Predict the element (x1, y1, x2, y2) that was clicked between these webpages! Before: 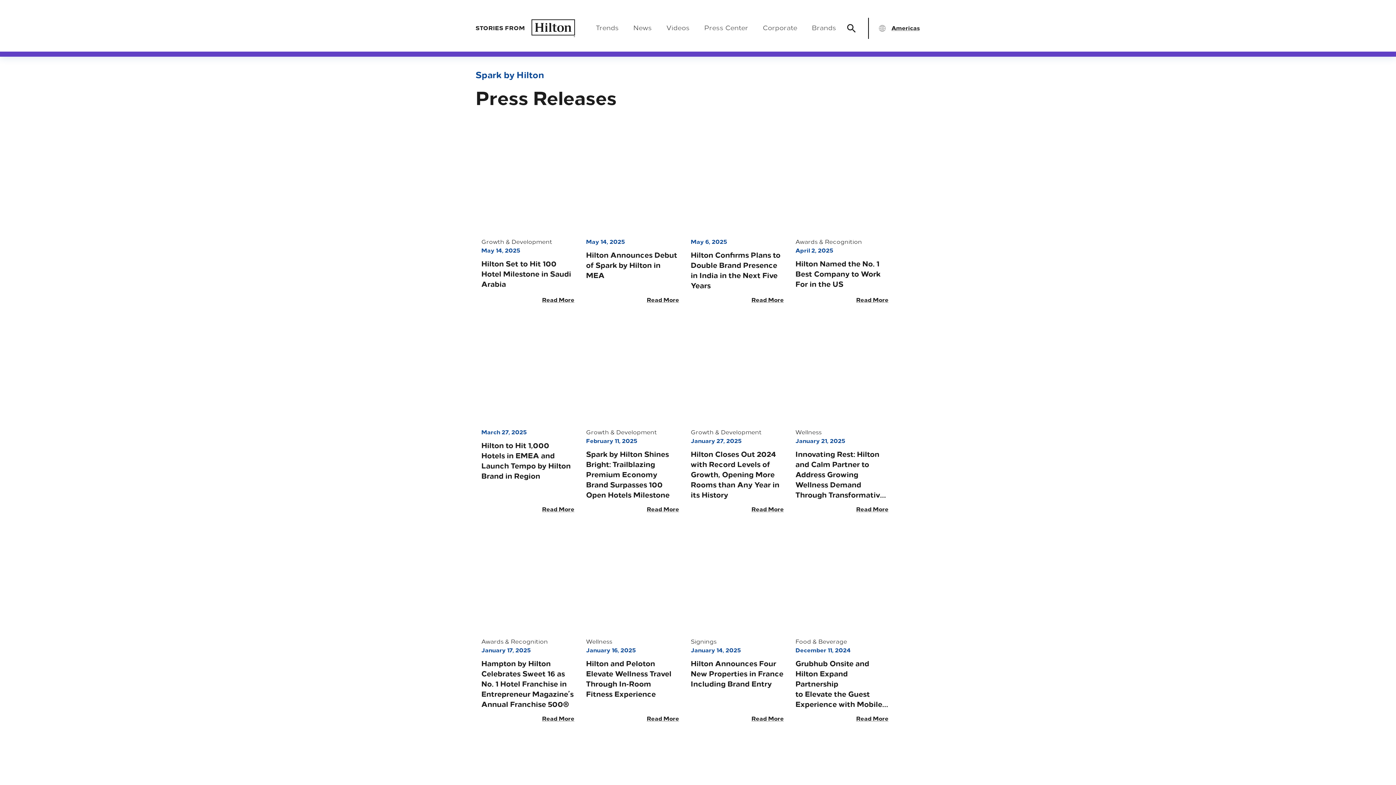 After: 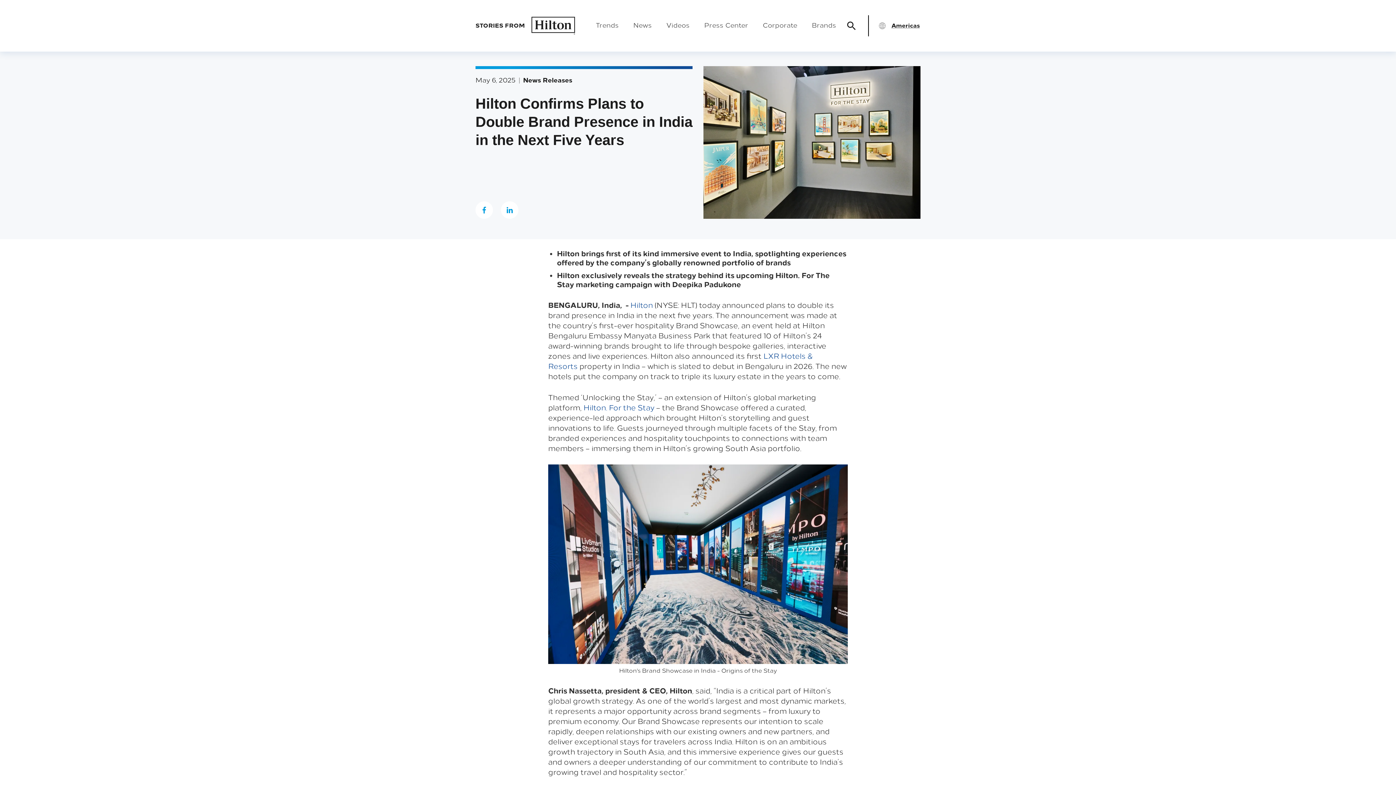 Action: label: Hilton Confirms Plans to Double Brand Presence in India in the Next Five Years bbox: (690, 250, 784, 290)